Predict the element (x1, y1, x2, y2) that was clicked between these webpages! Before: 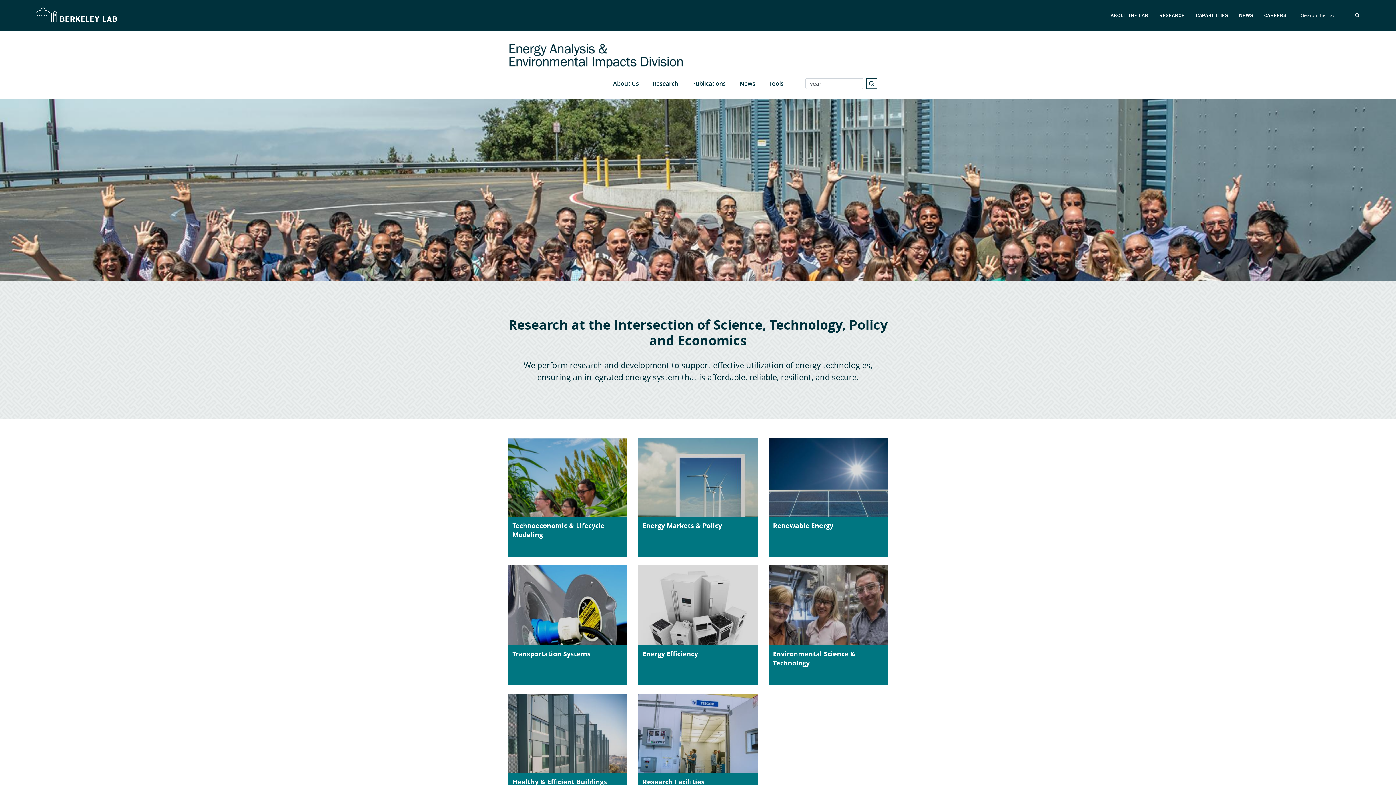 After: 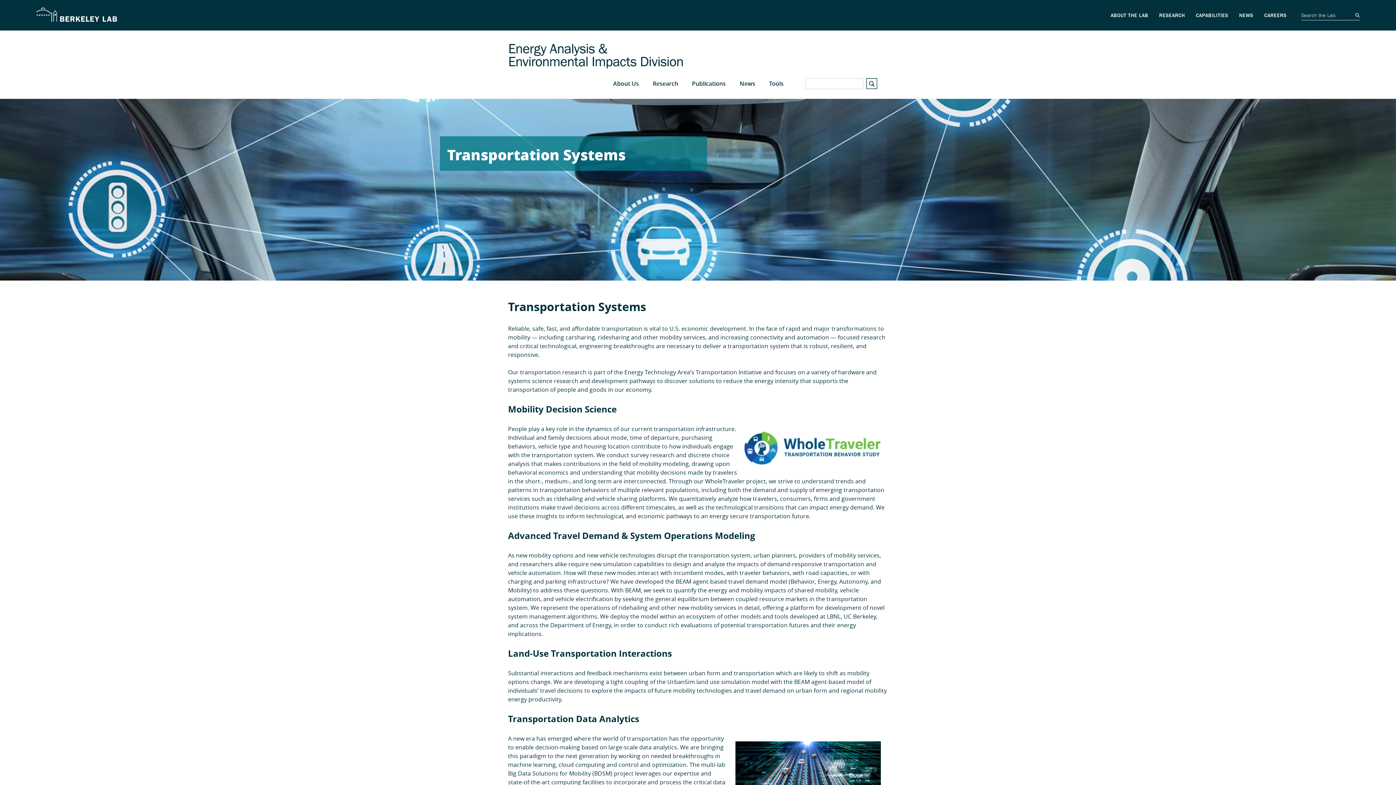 Action: bbox: (508, 565, 627, 685) label: Transportation Systems
Pathways to discover solutions to challenging transportation issues